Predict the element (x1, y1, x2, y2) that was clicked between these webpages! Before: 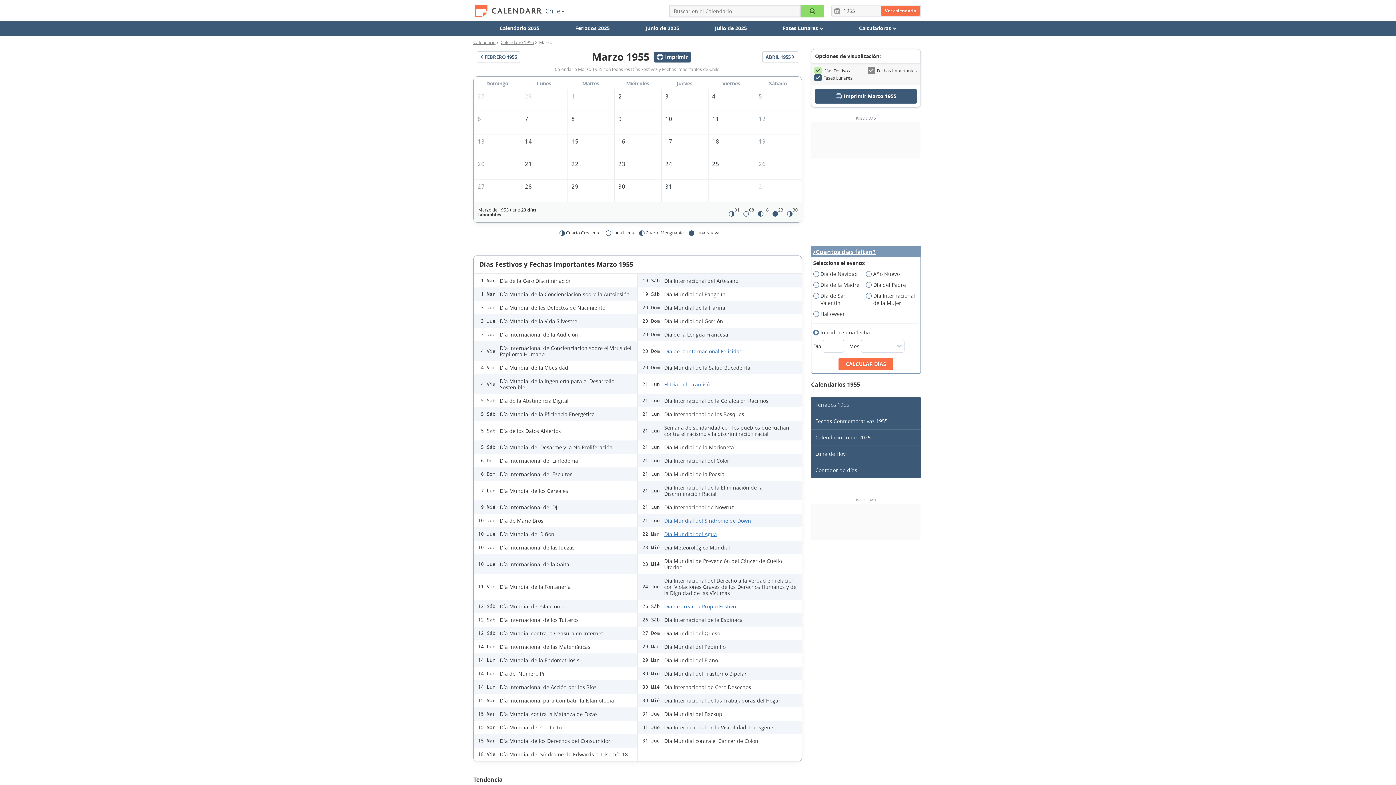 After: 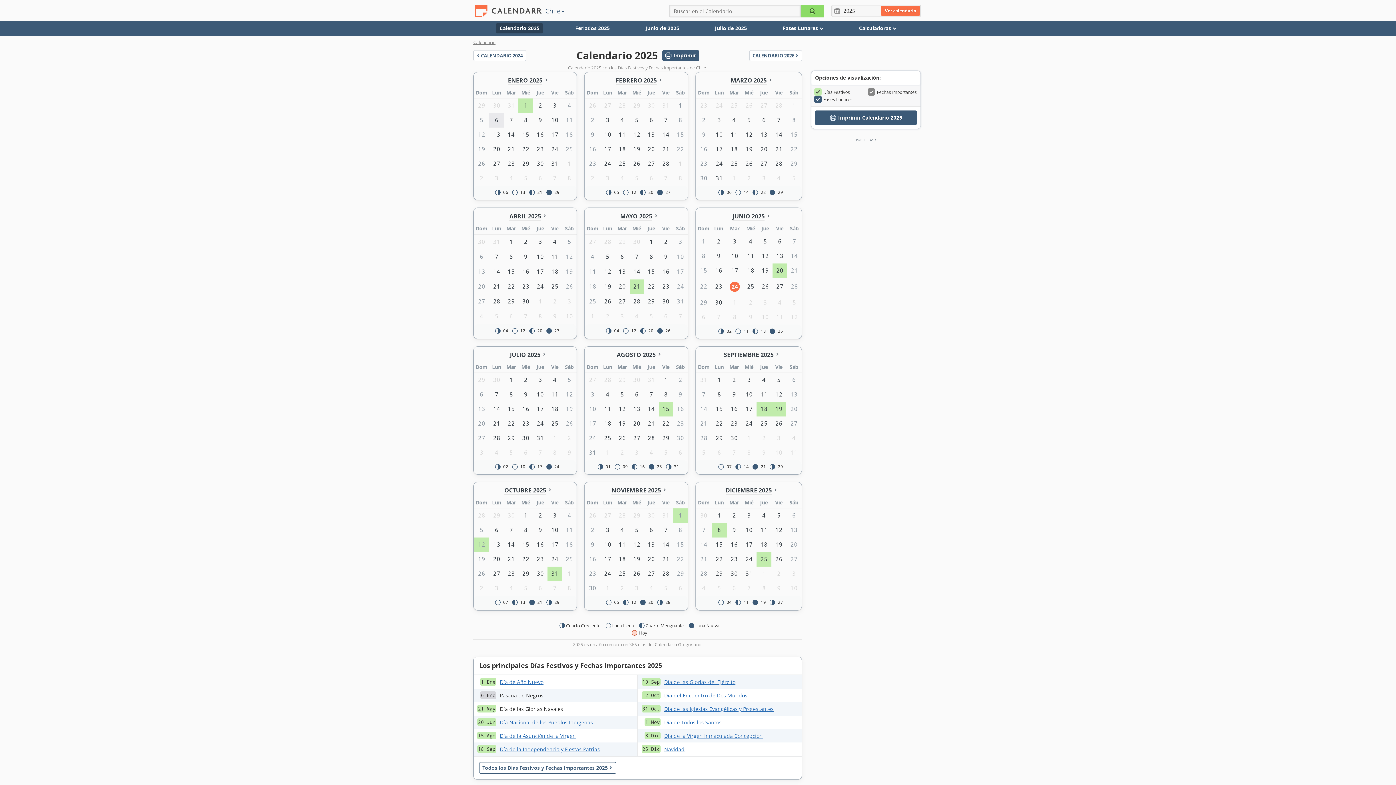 Action: label: Calendario 2025 bbox: (496, 23, 543, 33)